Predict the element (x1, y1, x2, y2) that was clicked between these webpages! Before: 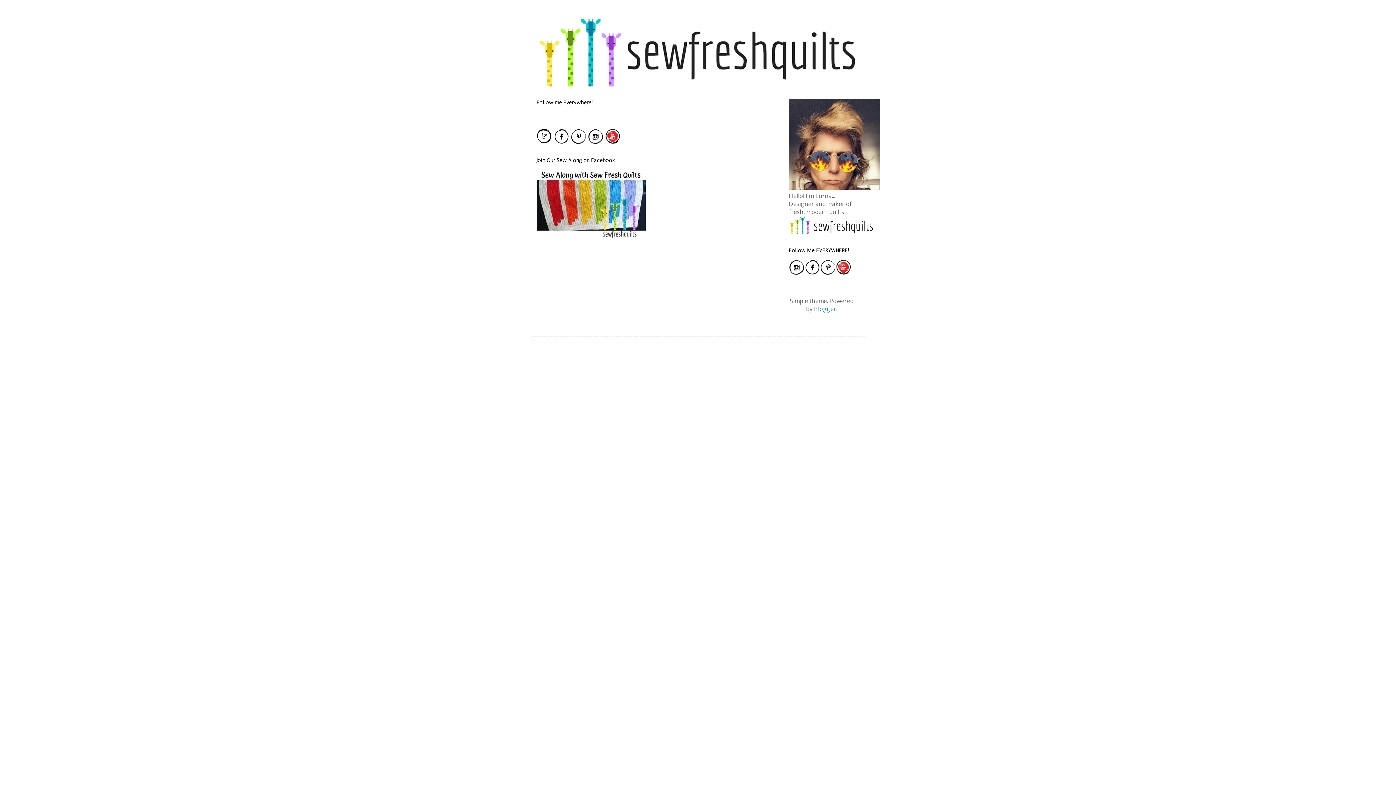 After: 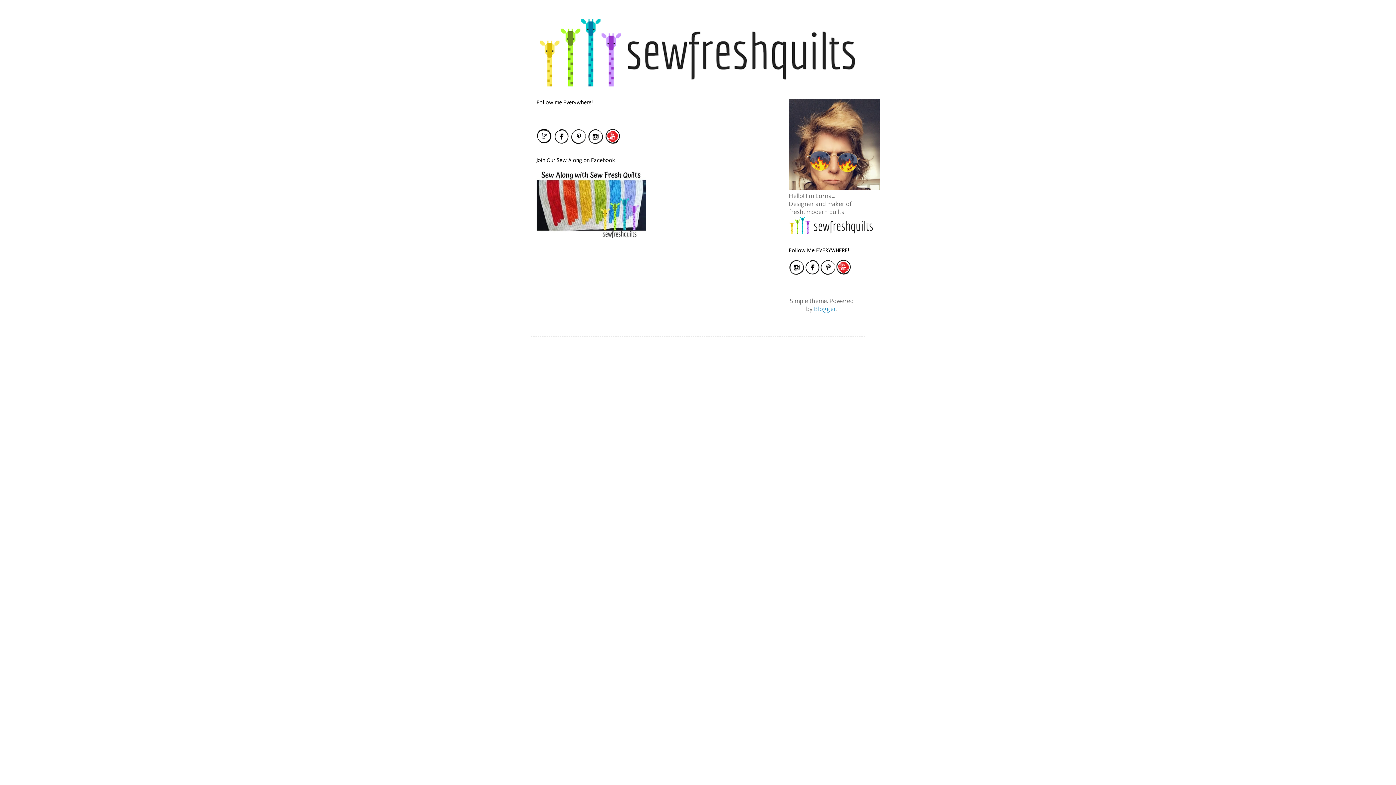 Action: bbox: (536, 232, 645, 240)